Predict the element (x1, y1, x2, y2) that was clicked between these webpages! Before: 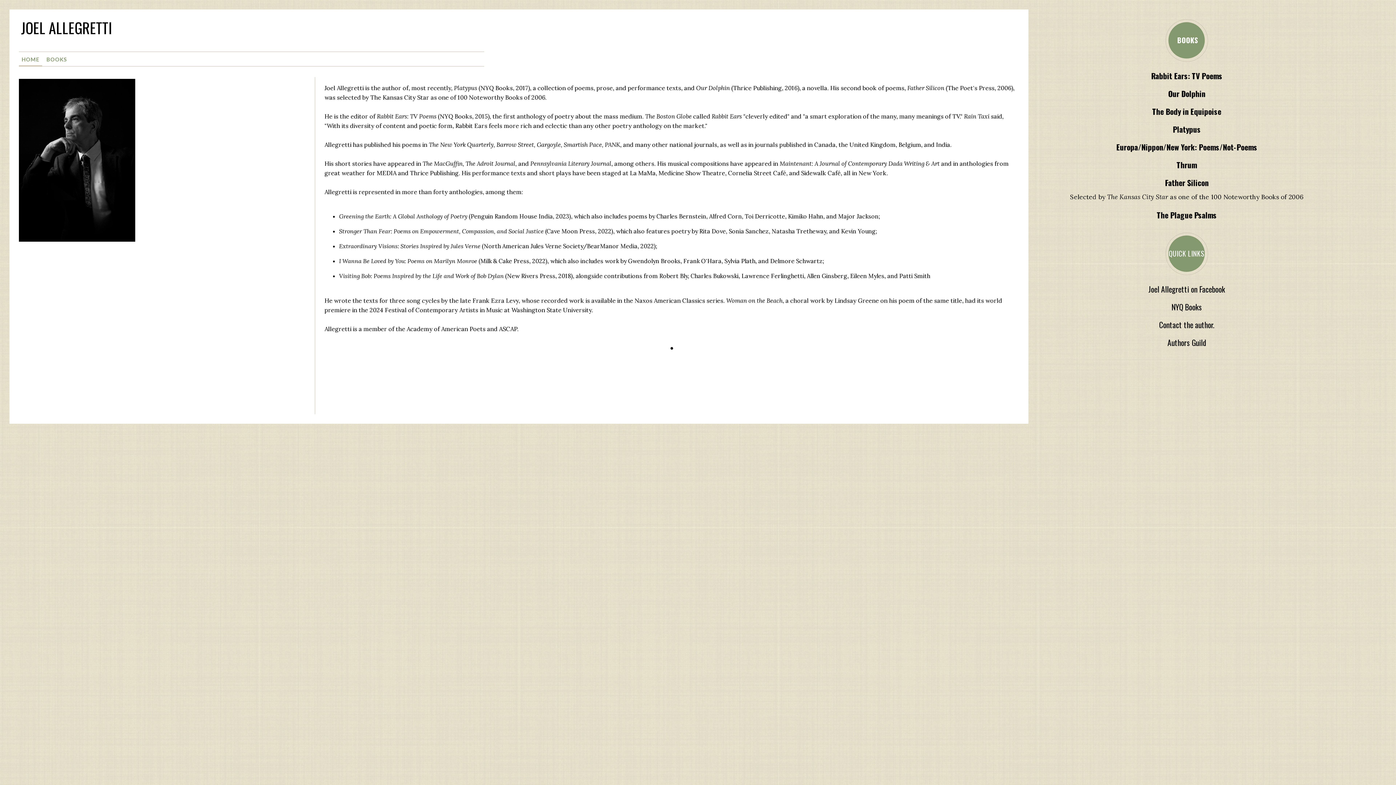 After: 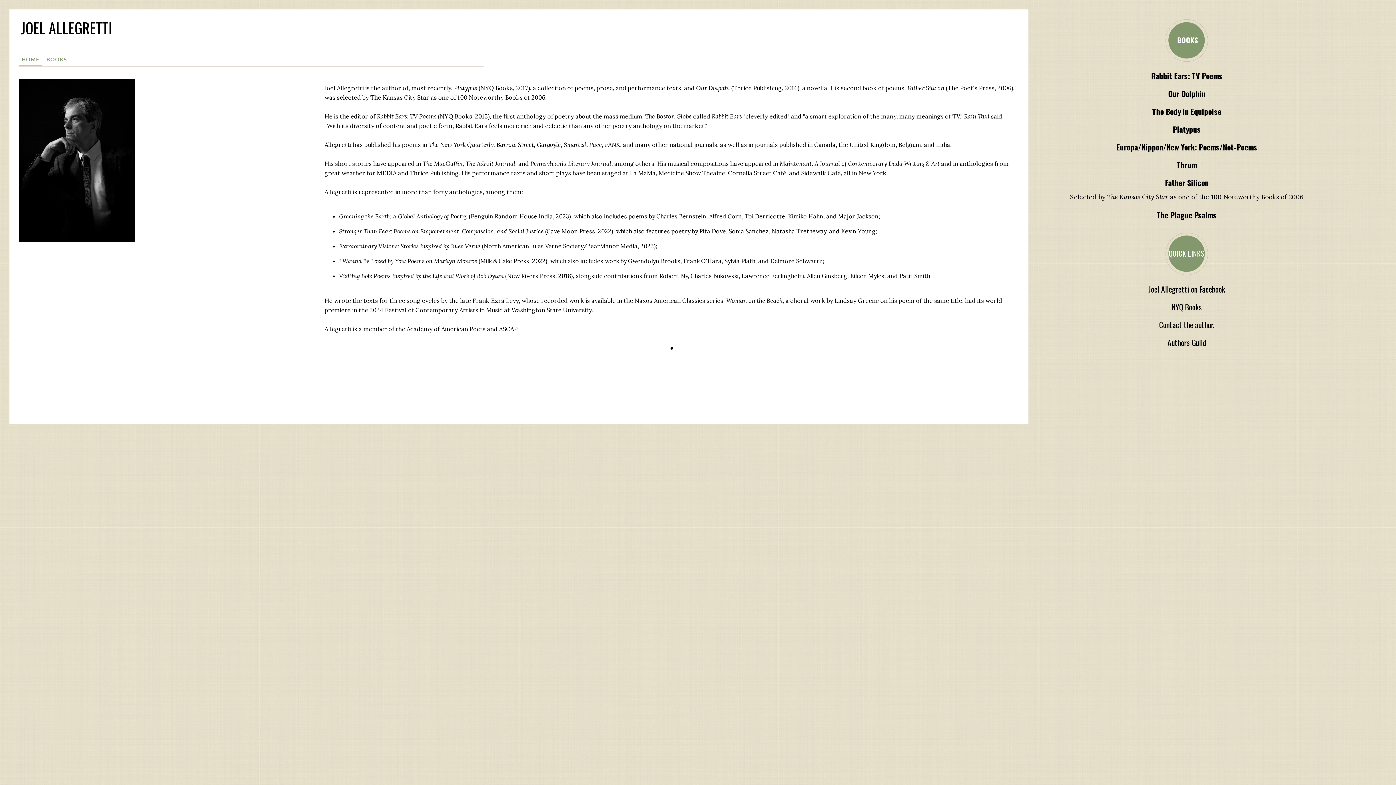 Action: label: HOME bbox: (18, 52, 42, 66)